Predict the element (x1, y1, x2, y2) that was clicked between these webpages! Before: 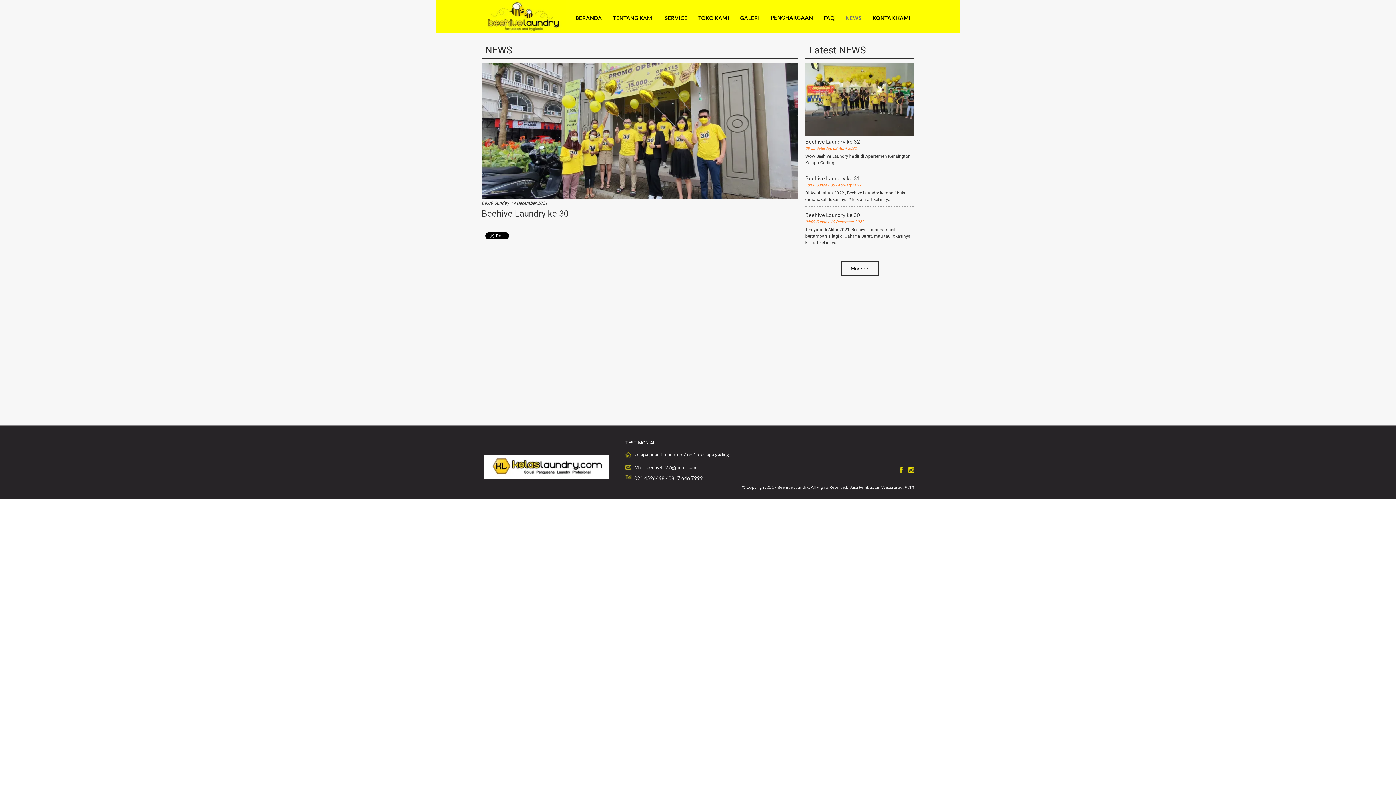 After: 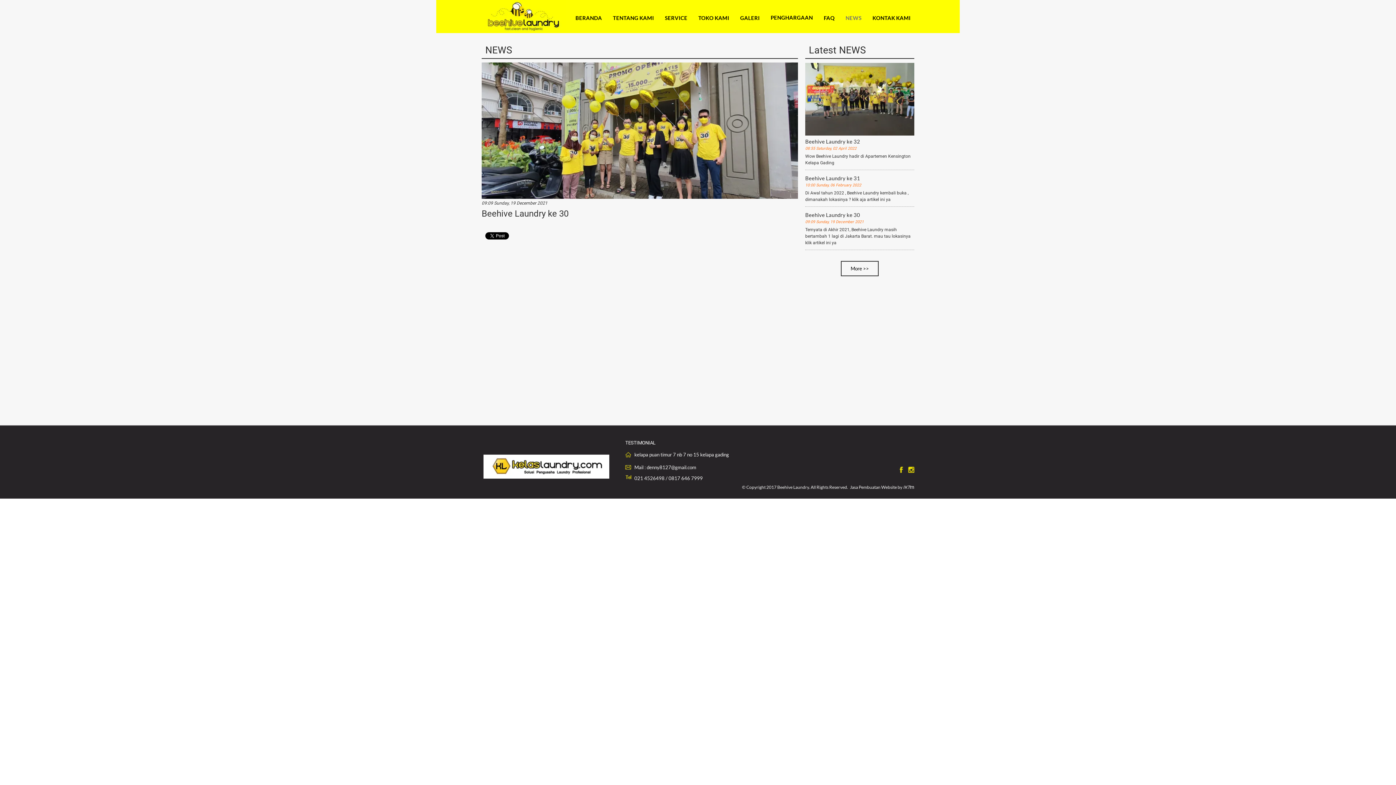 Action: bbox: (850, 484, 910, 490) label: Jasa Pembuatan Website by IKT